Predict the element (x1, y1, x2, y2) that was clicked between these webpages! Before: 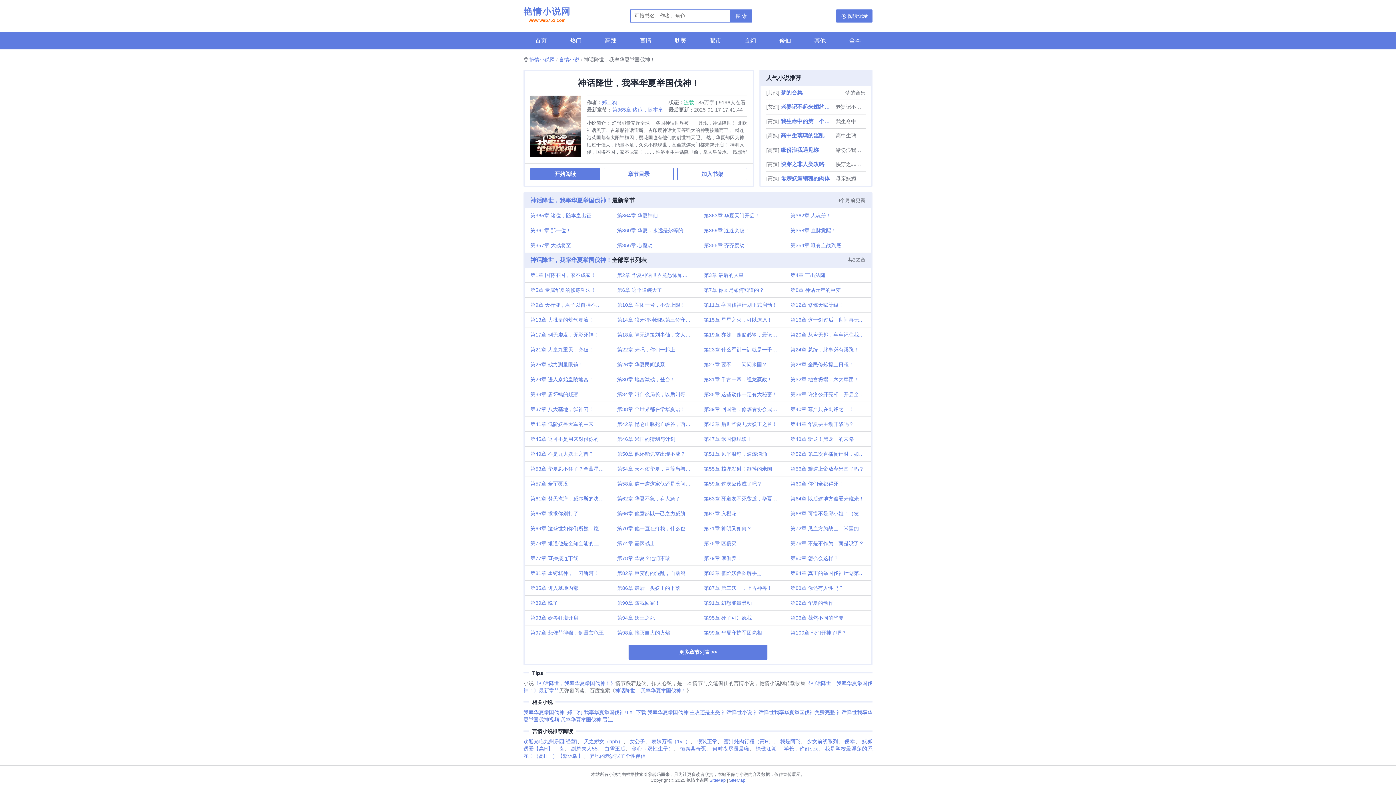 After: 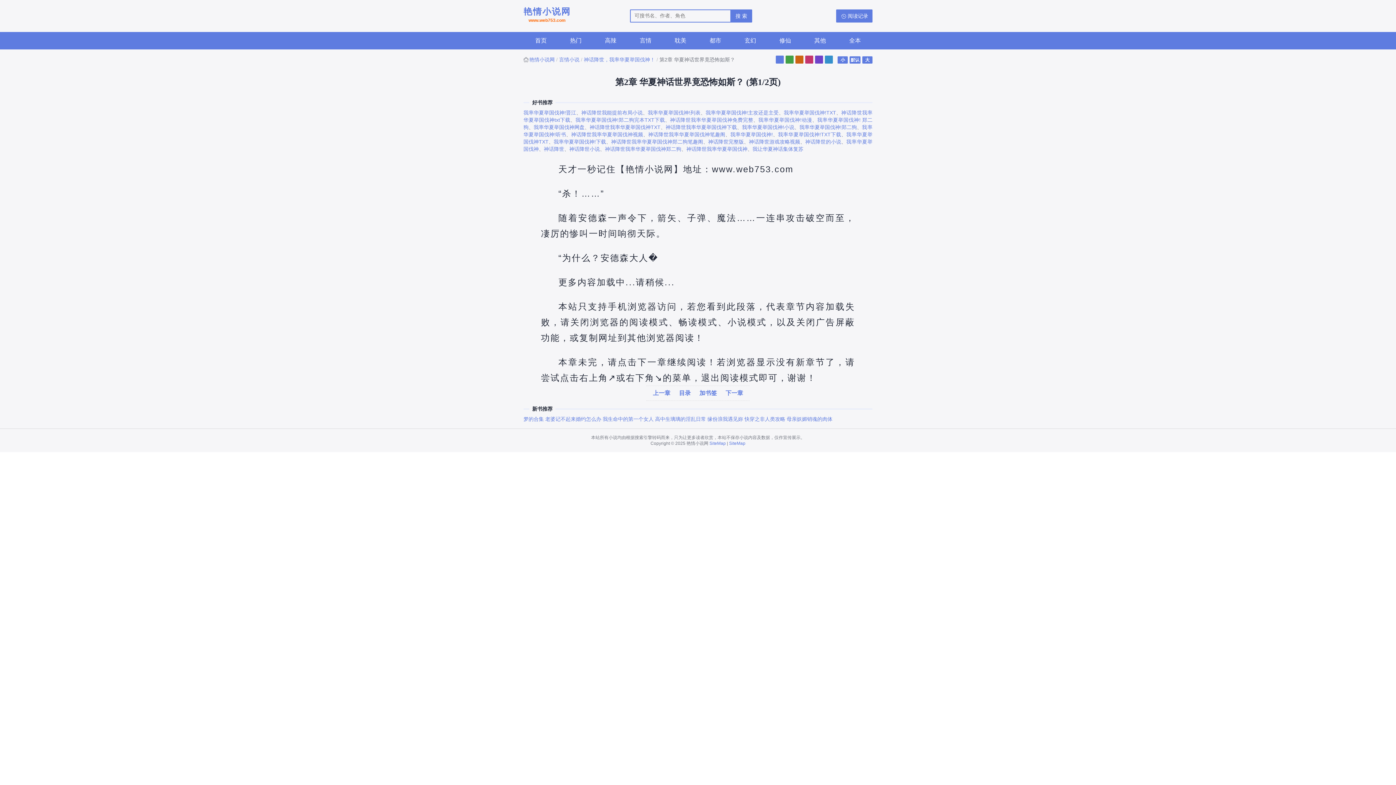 Action: bbox: (611, 267, 698, 282) label: 第2章 华夏神话世界竟恐怖如斯？